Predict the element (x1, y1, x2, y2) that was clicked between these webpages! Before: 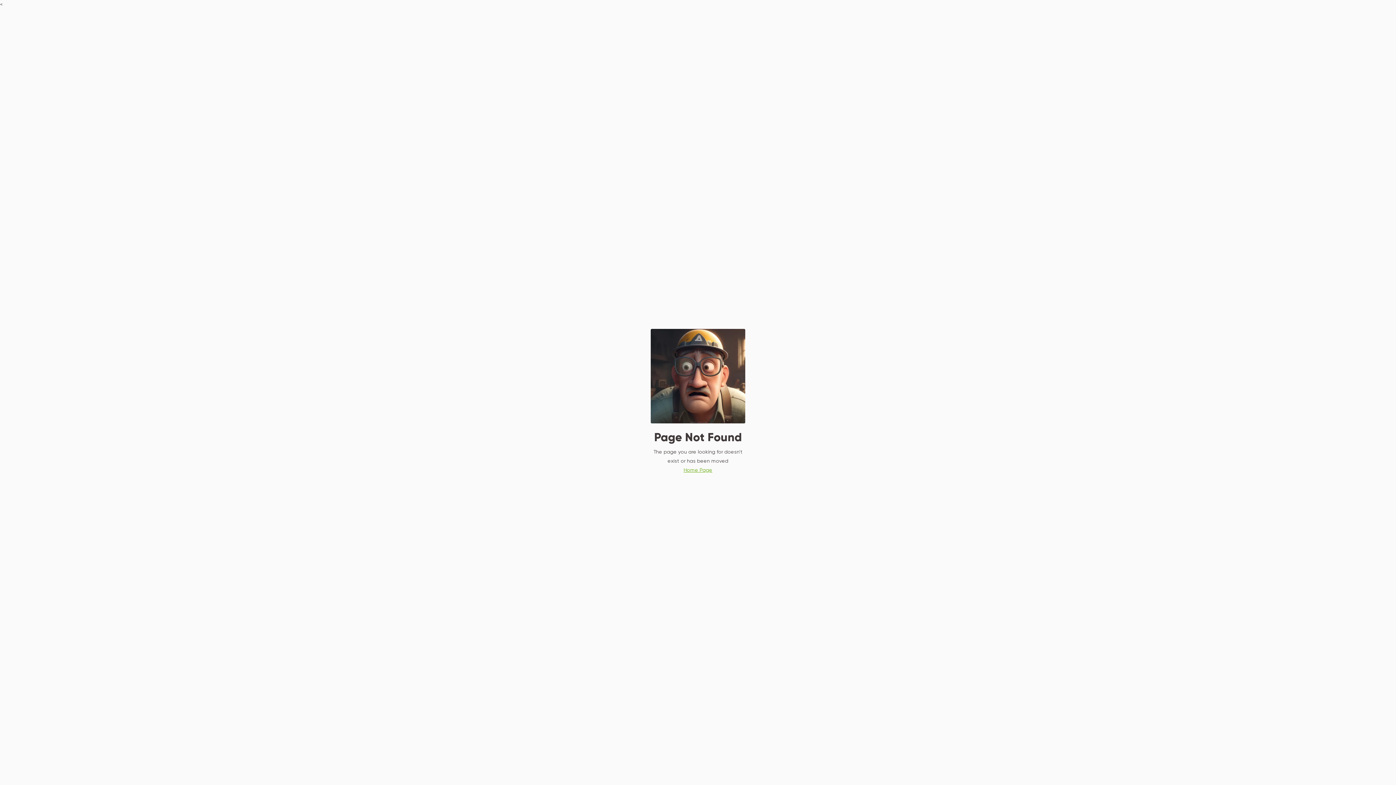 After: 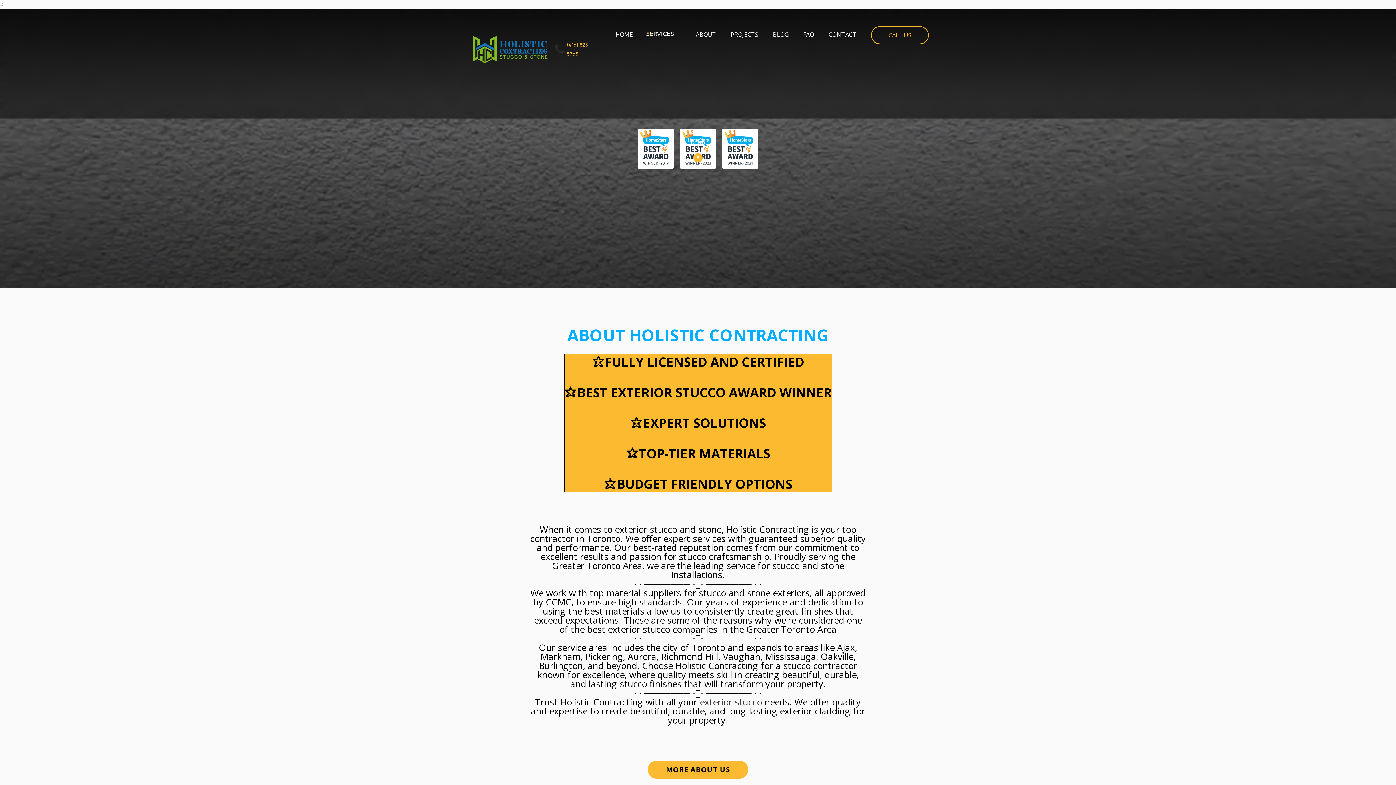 Action: bbox: (683, 467, 712, 472) label: Home Page